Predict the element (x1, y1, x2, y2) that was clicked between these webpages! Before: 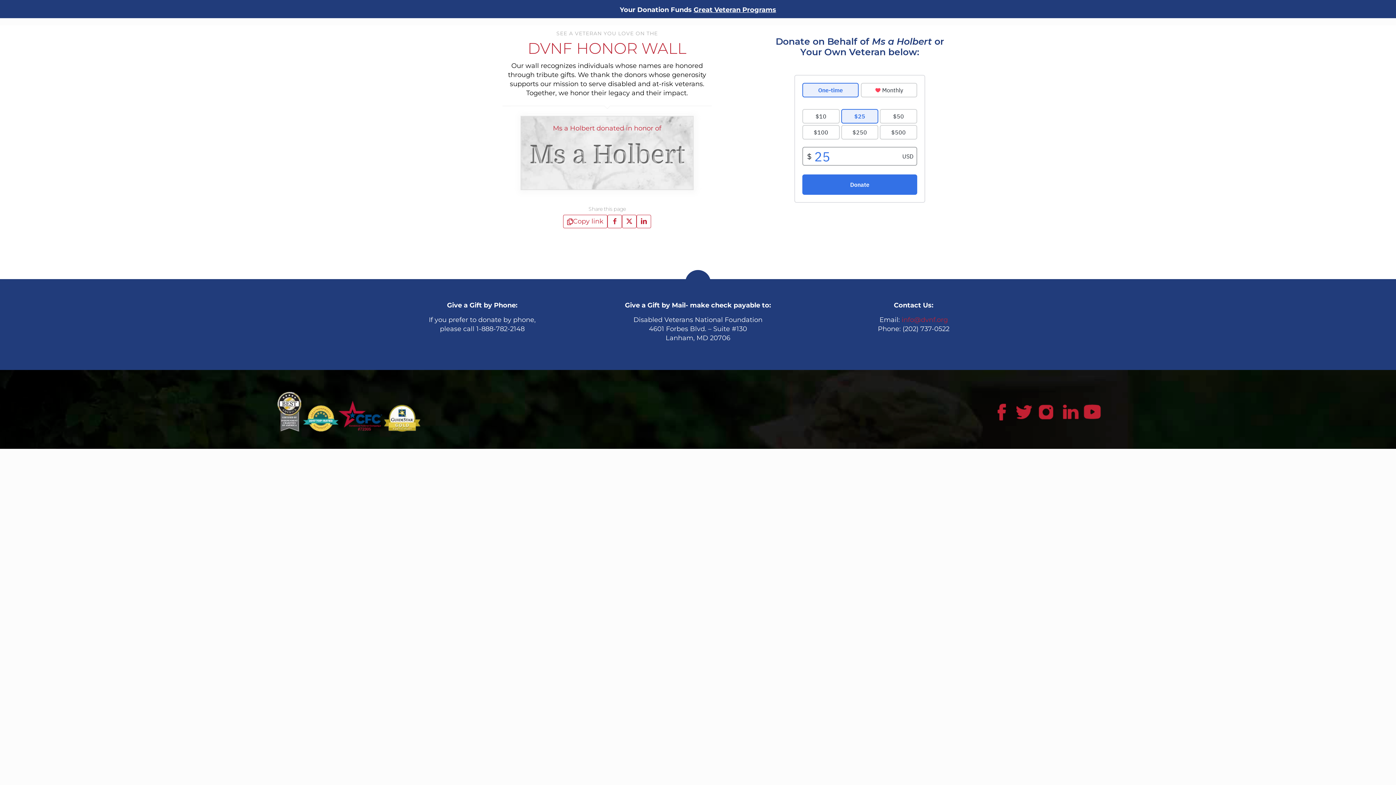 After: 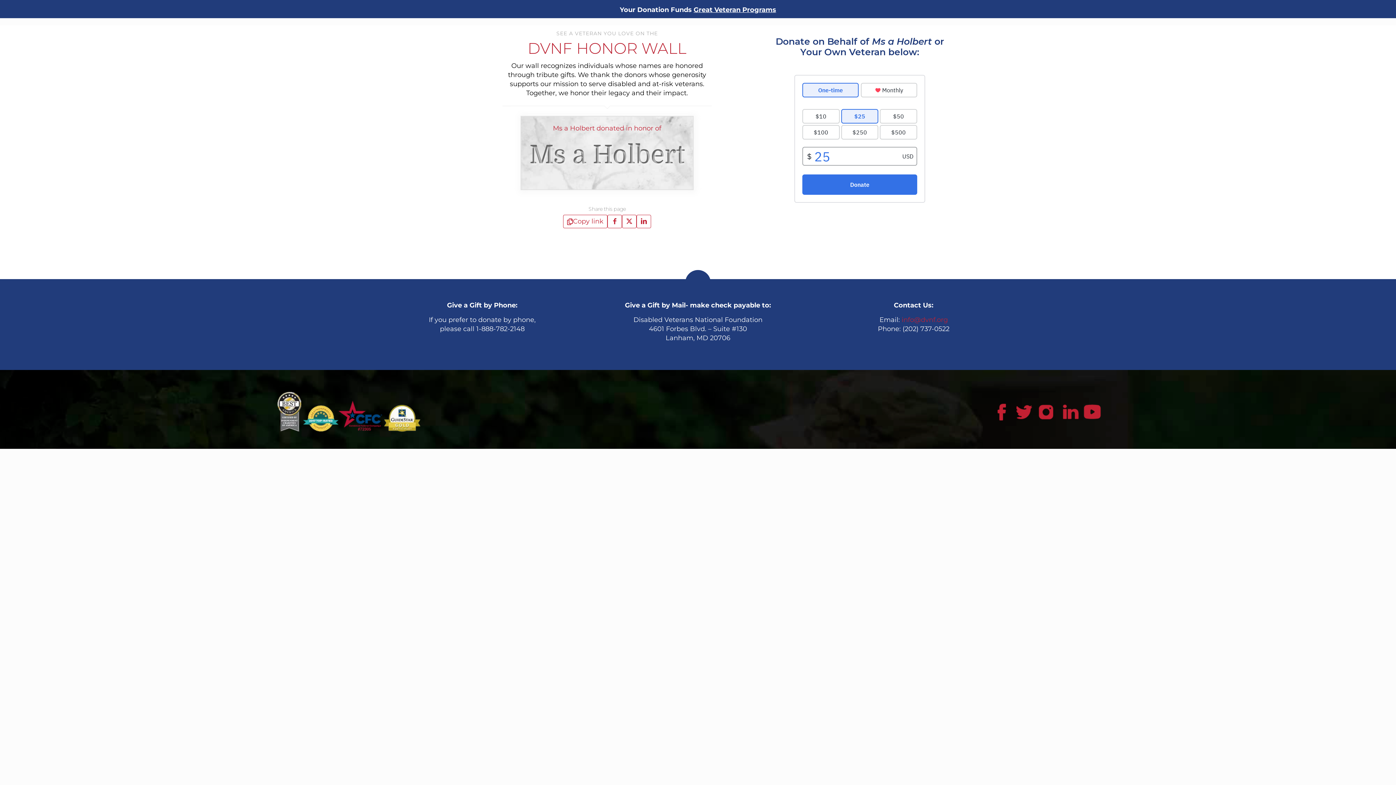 Action: bbox: (1035, 416, 1057, 424)